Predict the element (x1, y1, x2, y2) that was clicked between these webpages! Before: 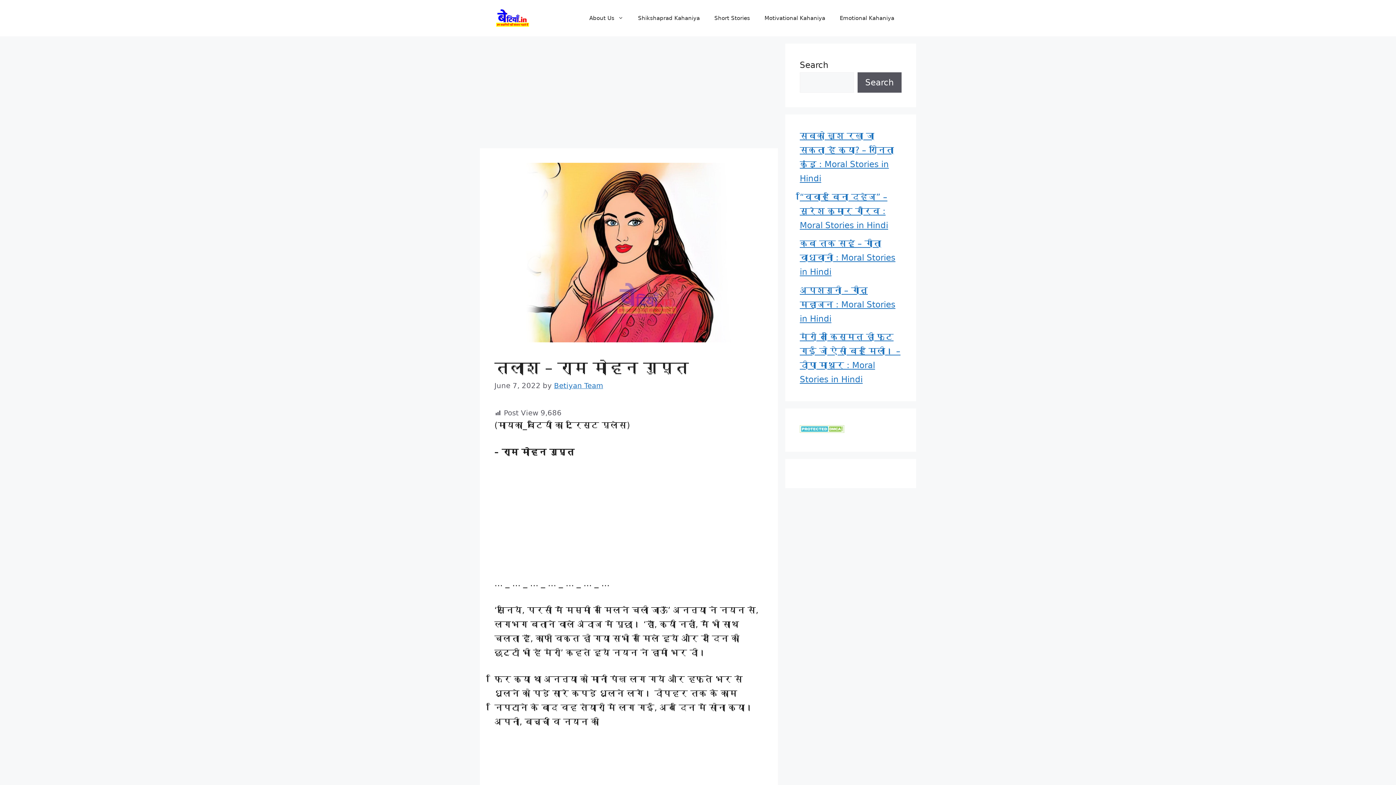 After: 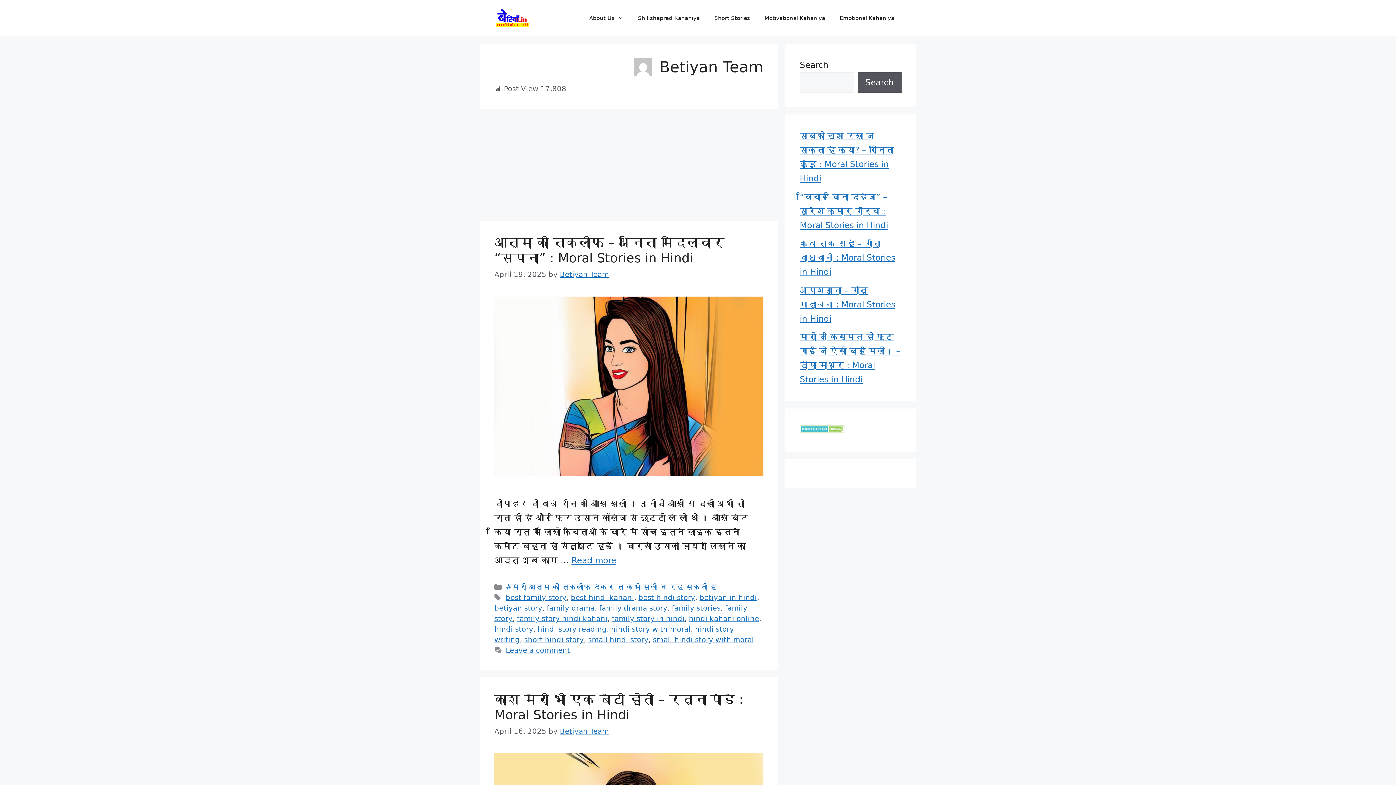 Action: label: Betiyan Team bbox: (554, 381, 603, 390)